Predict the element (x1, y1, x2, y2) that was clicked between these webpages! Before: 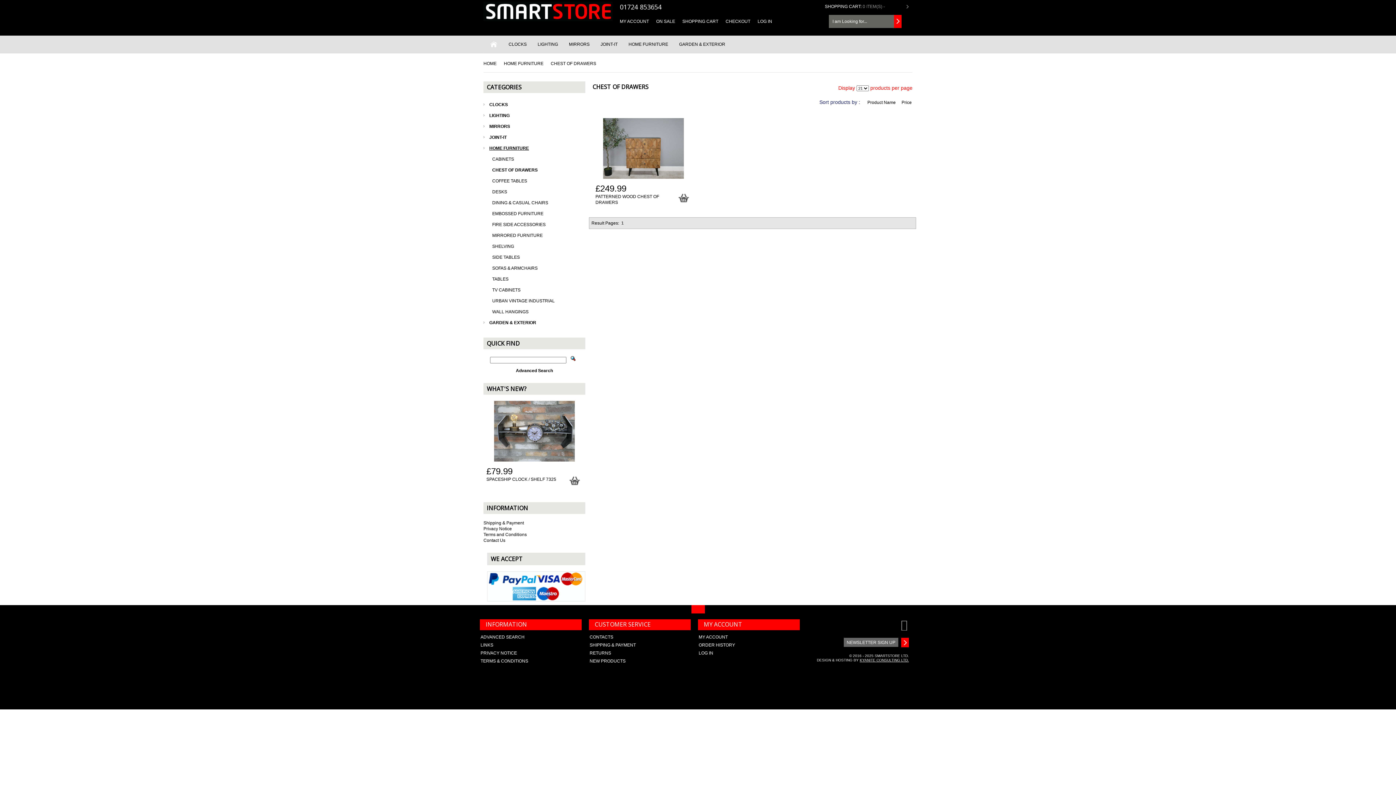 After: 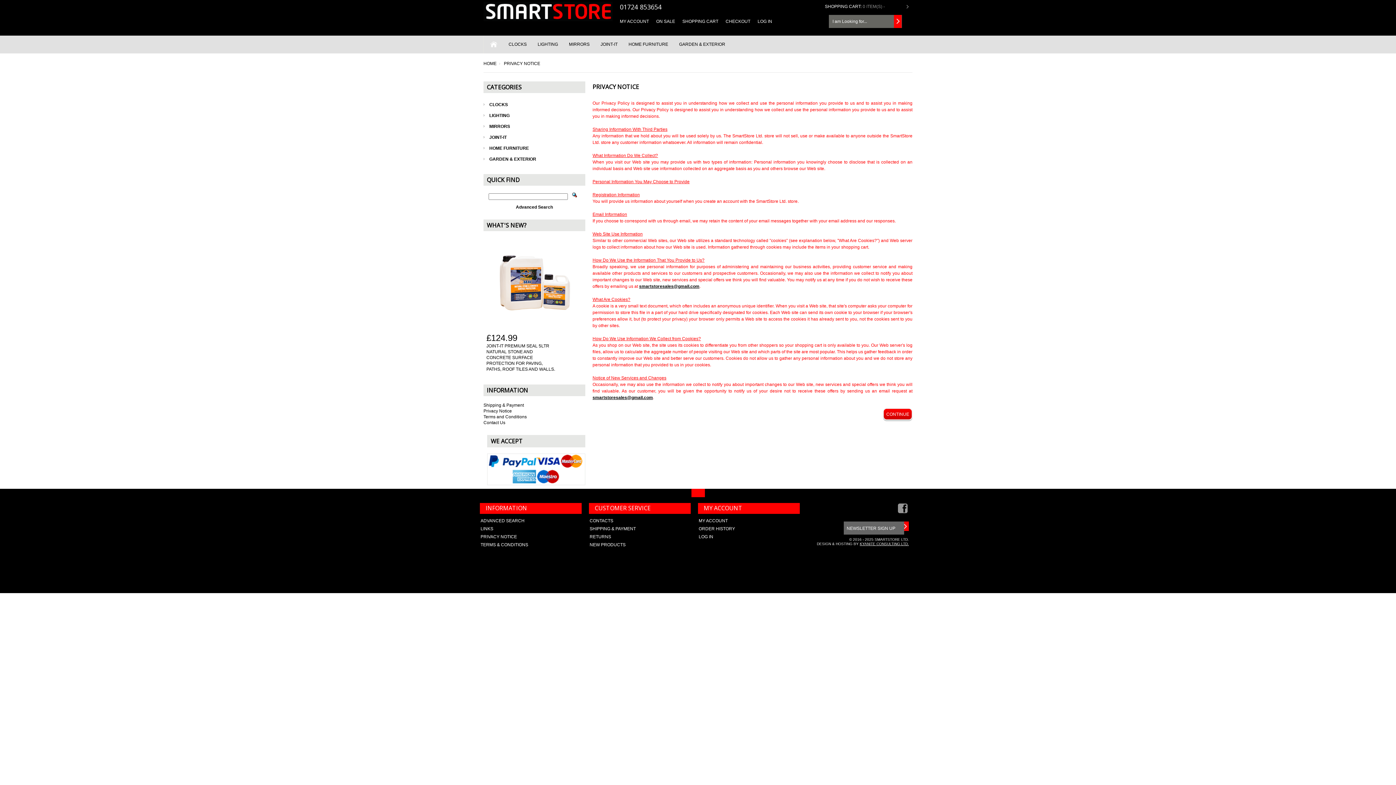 Action: label: PRIVACY NOTICE bbox: (480, 650, 517, 655)